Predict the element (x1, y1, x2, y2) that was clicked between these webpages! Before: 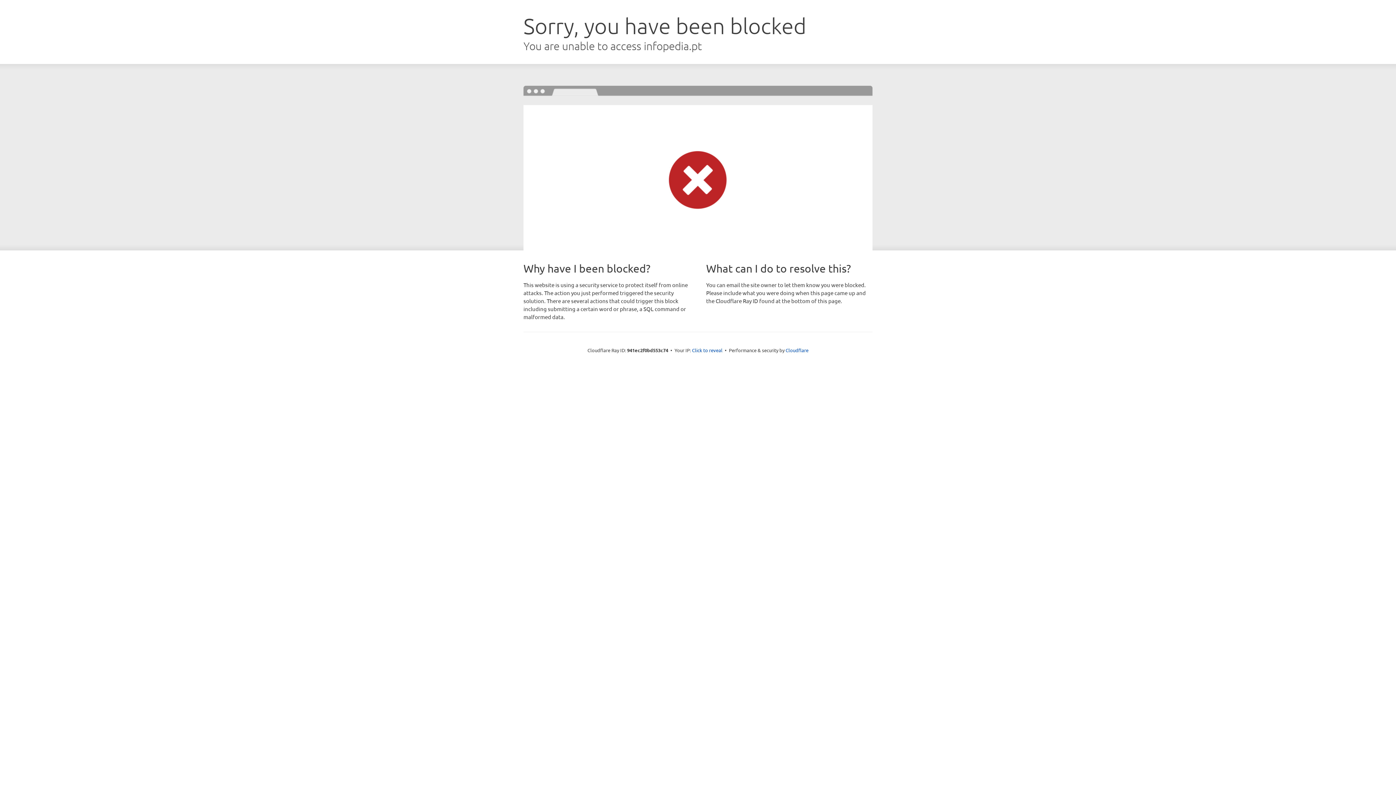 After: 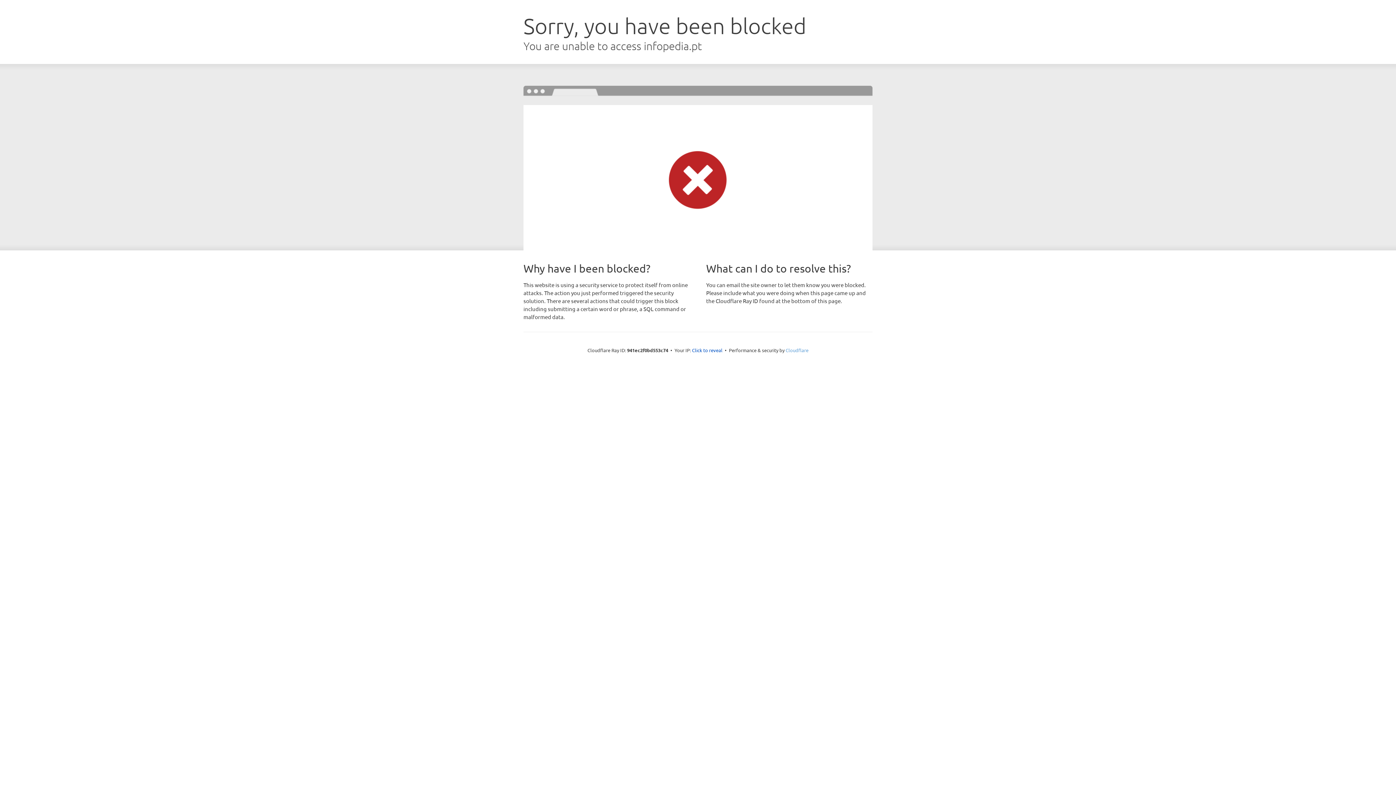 Action: bbox: (785, 347, 808, 353) label: Cloudflare